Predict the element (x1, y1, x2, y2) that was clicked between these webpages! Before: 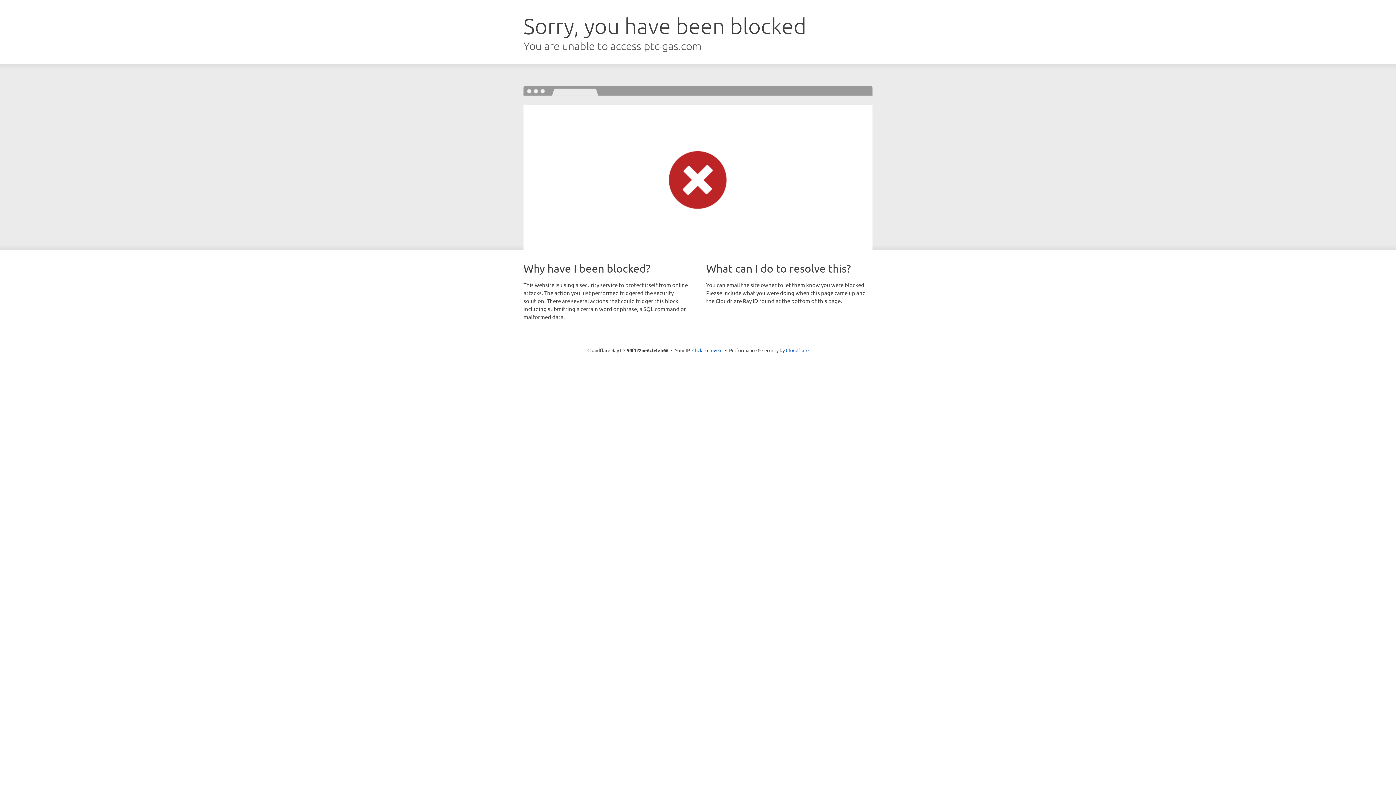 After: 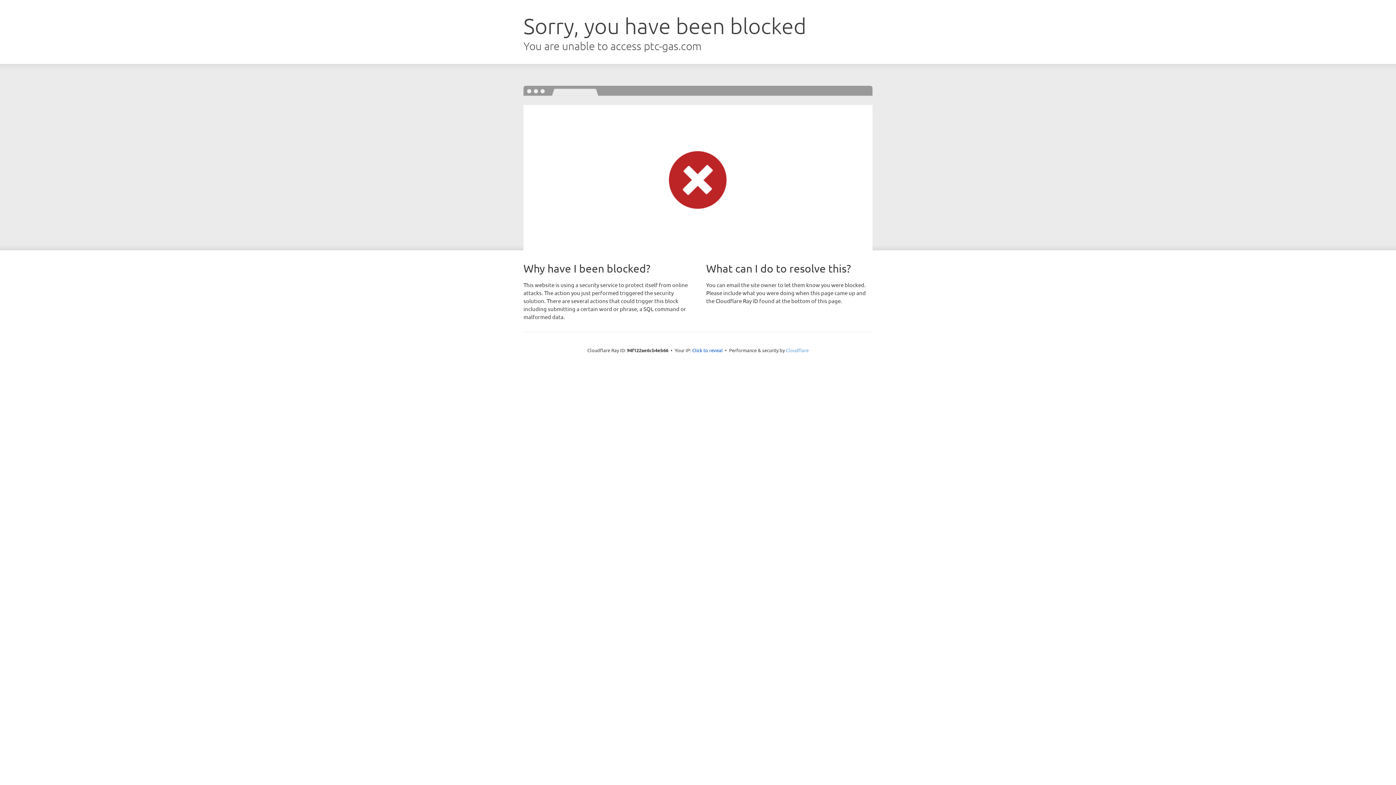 Action: label: Cloudflare bbox: (786, 347, 808, 353)